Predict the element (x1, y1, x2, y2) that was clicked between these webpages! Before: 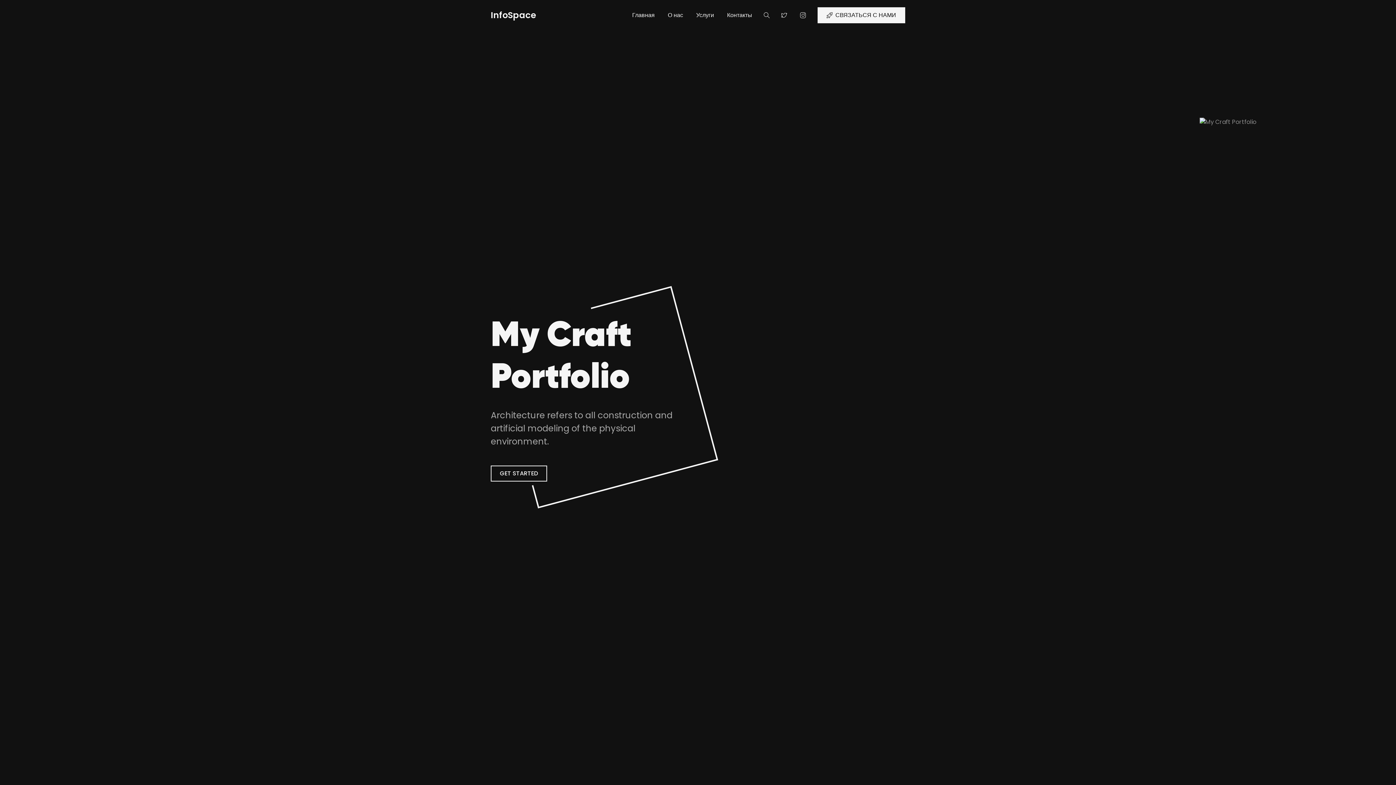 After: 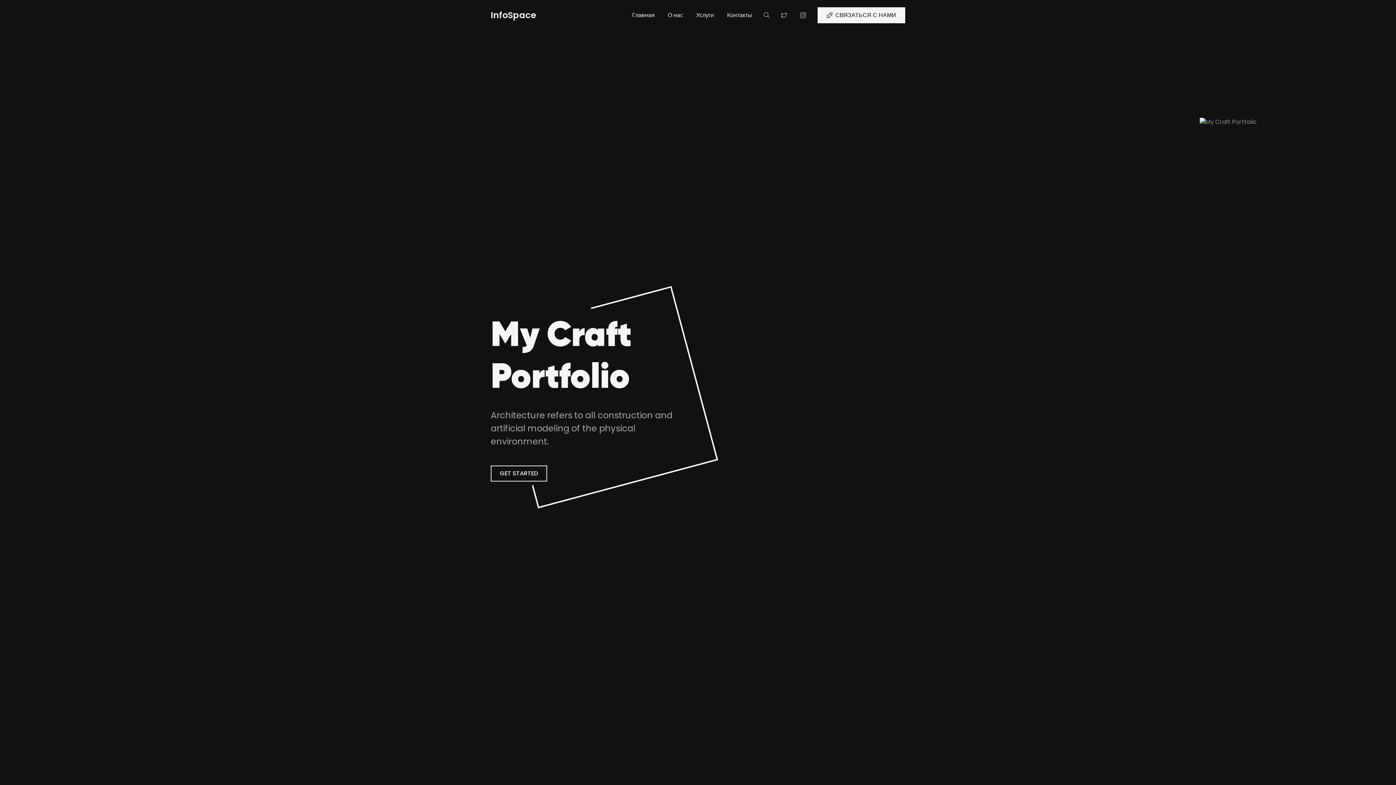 Action: bbox: (775, 9, 793, 21)